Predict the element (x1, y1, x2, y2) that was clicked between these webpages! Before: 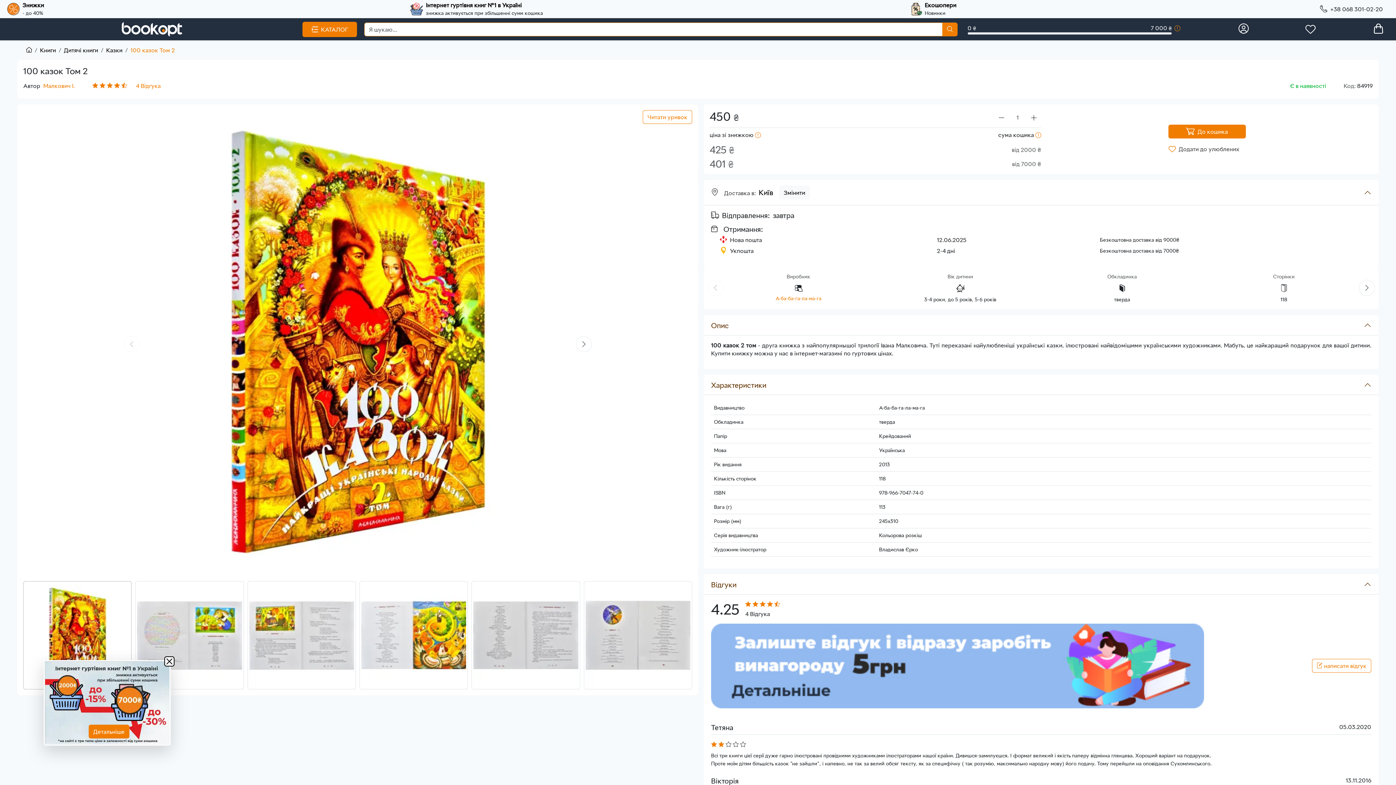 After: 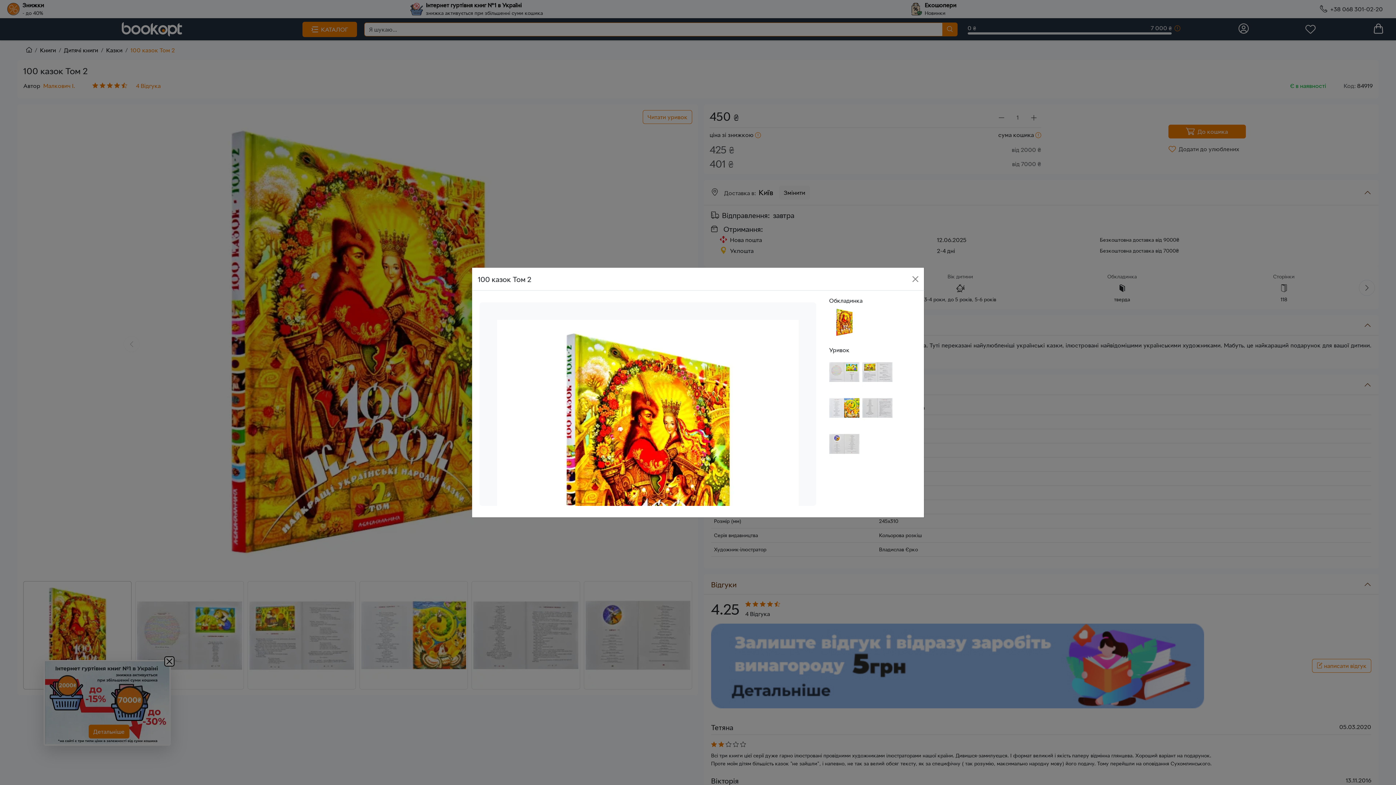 Action: label: Читати уривок bbox: (642, 110, 692, 124)